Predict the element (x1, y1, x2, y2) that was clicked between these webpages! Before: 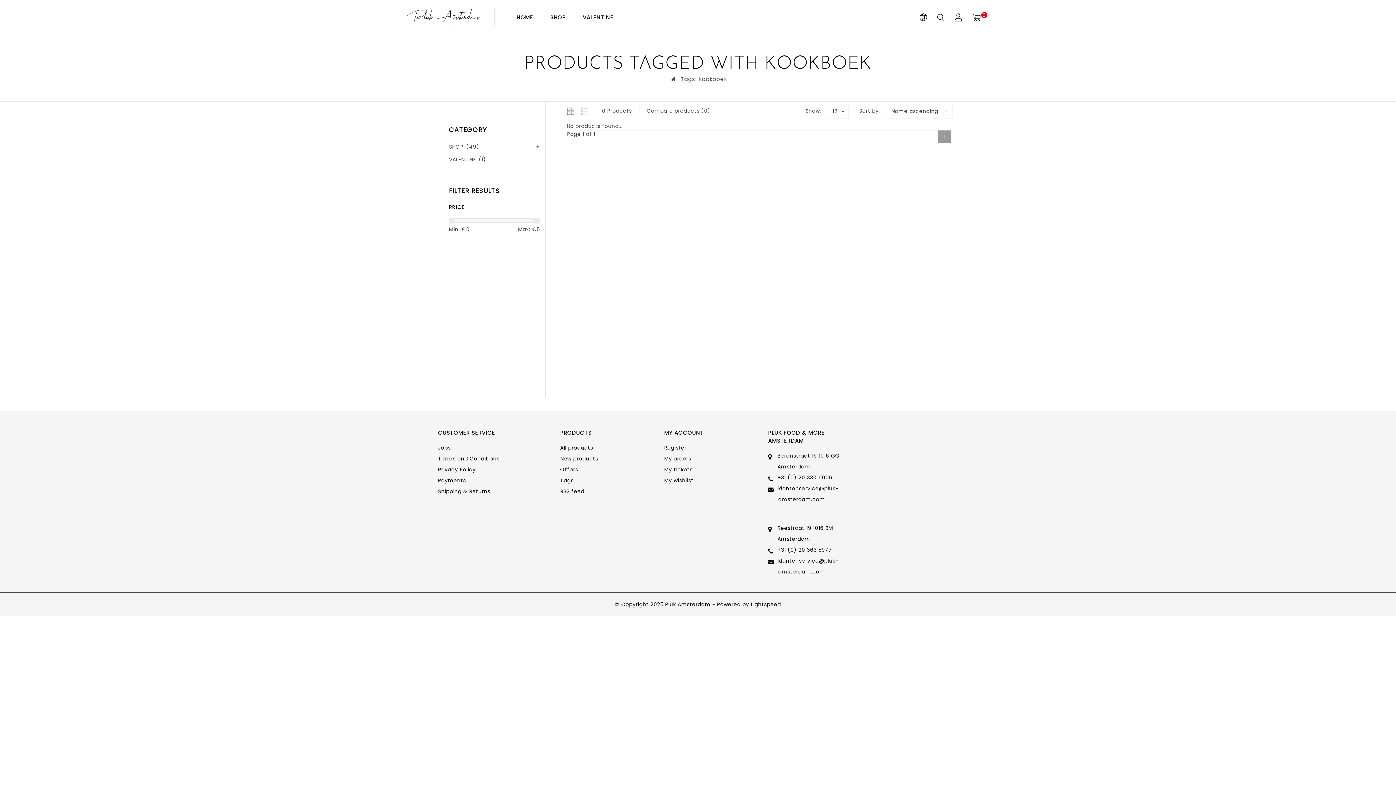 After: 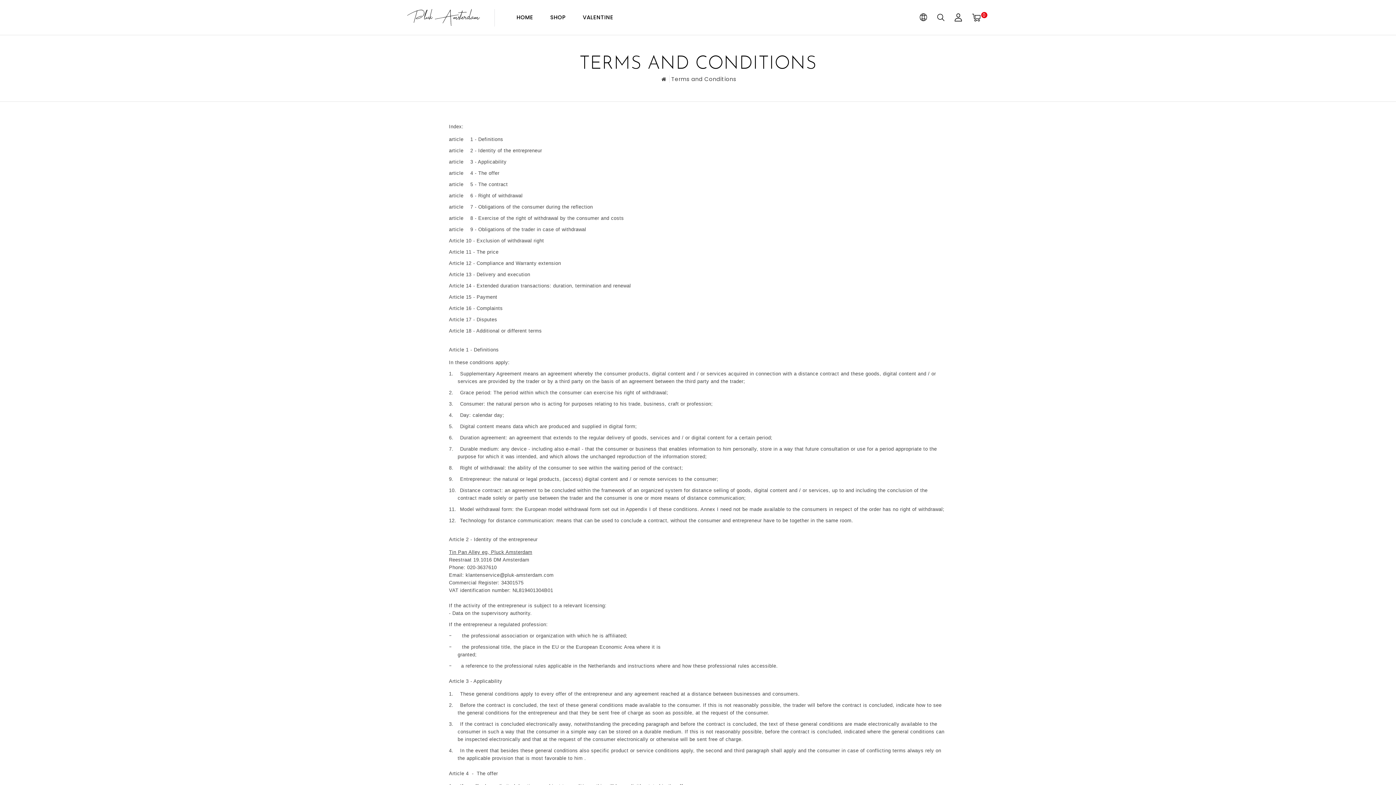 Action: bbox: (438, 455, 499, 462) label: Terms and Conditions